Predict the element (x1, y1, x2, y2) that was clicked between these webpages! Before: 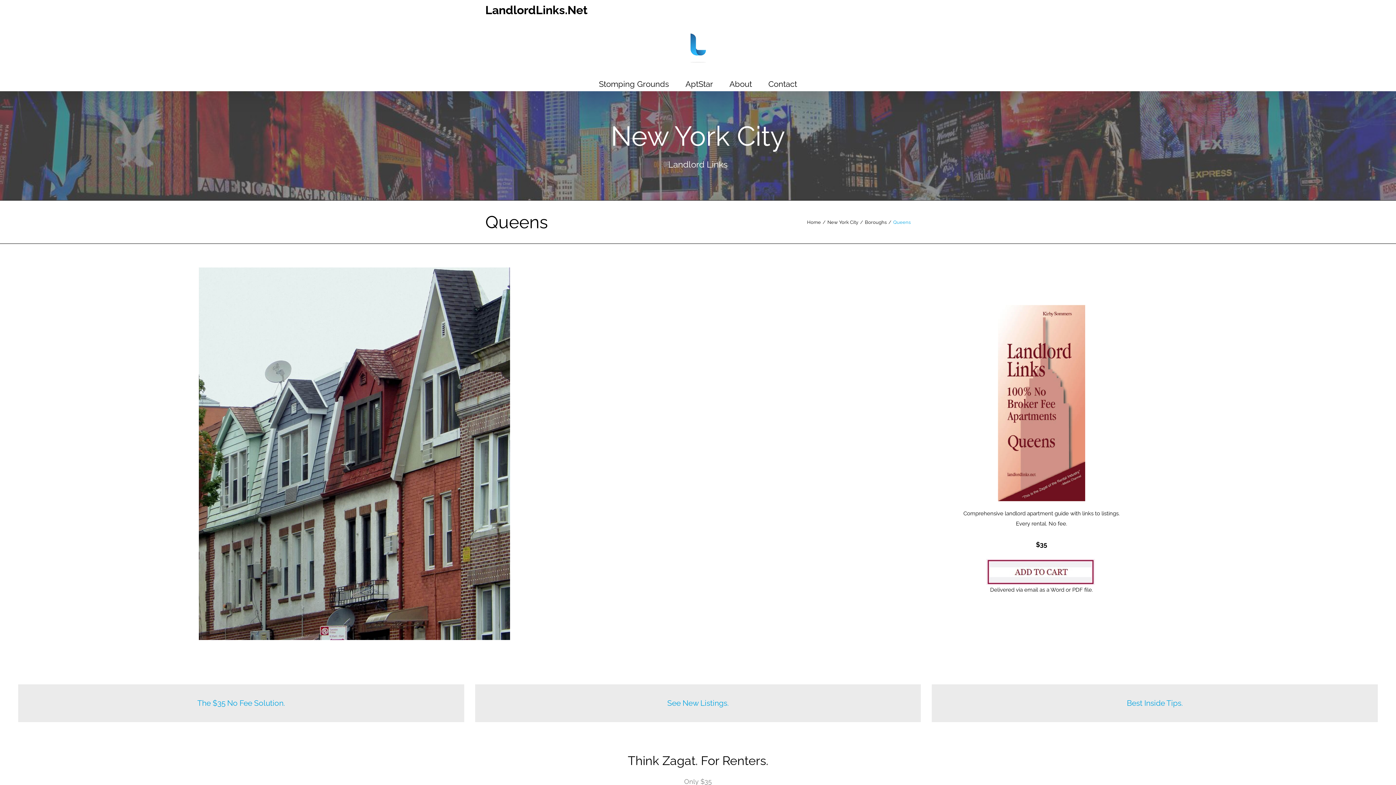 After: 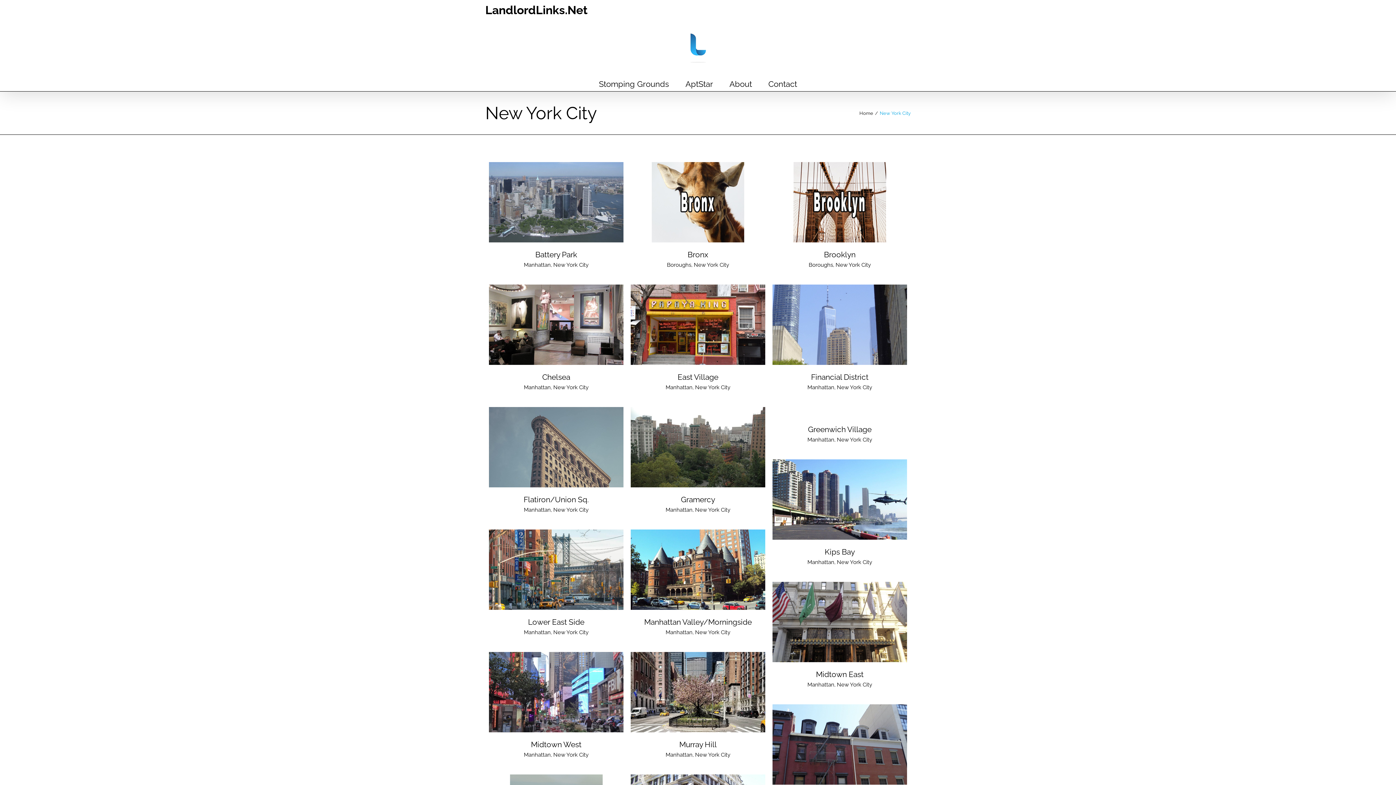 Action: label: New York City bbox: (827, 219, 858, 224)